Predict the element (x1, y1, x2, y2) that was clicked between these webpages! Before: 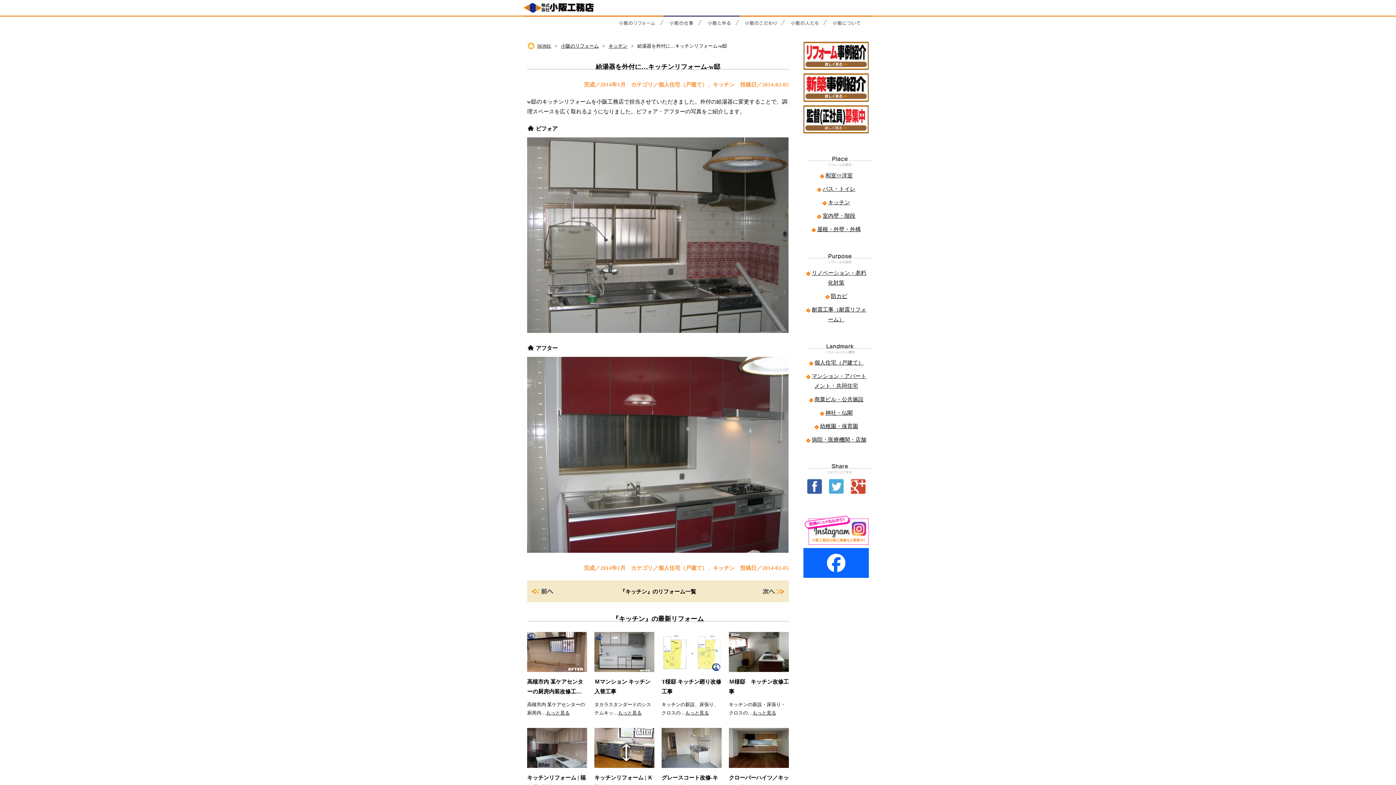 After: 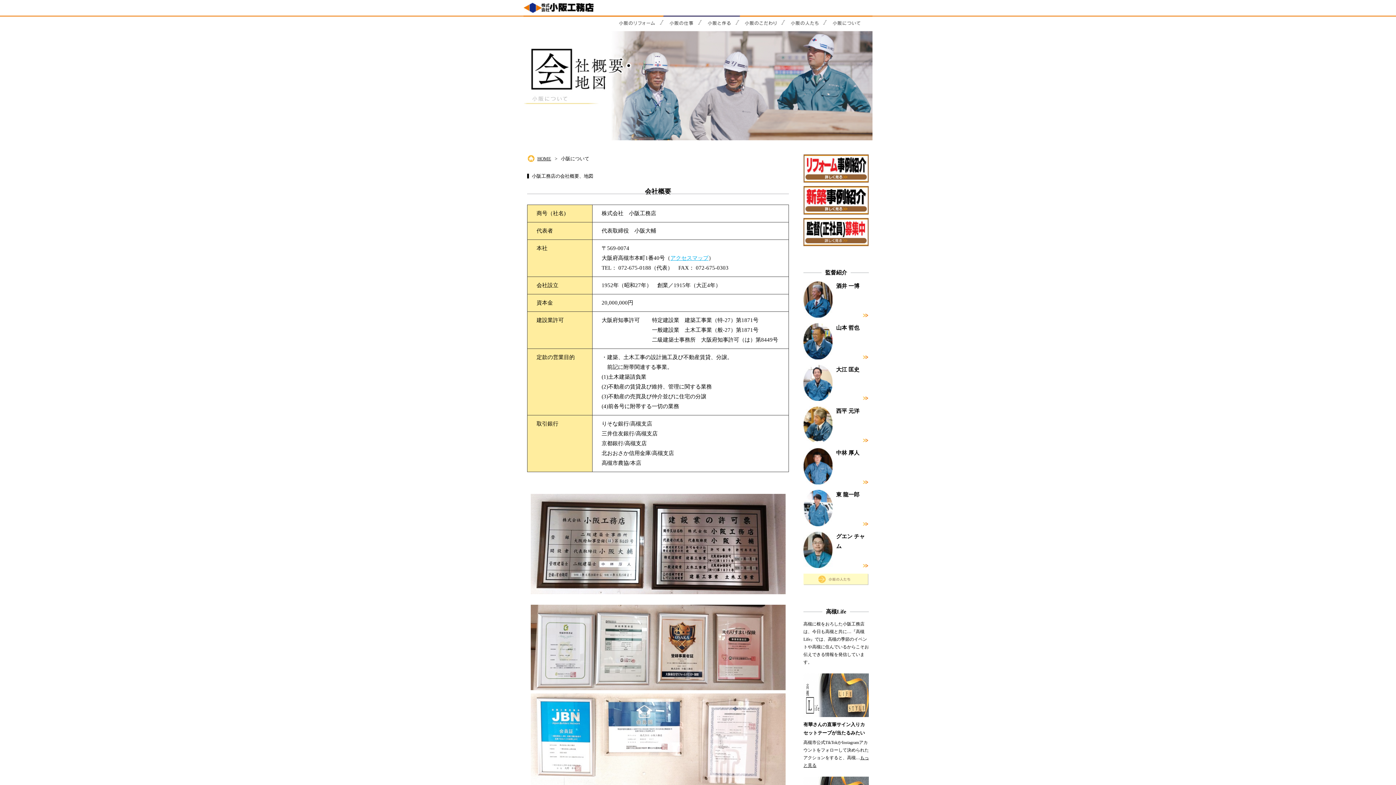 Action: bbox: (831, 21, 862, 26)